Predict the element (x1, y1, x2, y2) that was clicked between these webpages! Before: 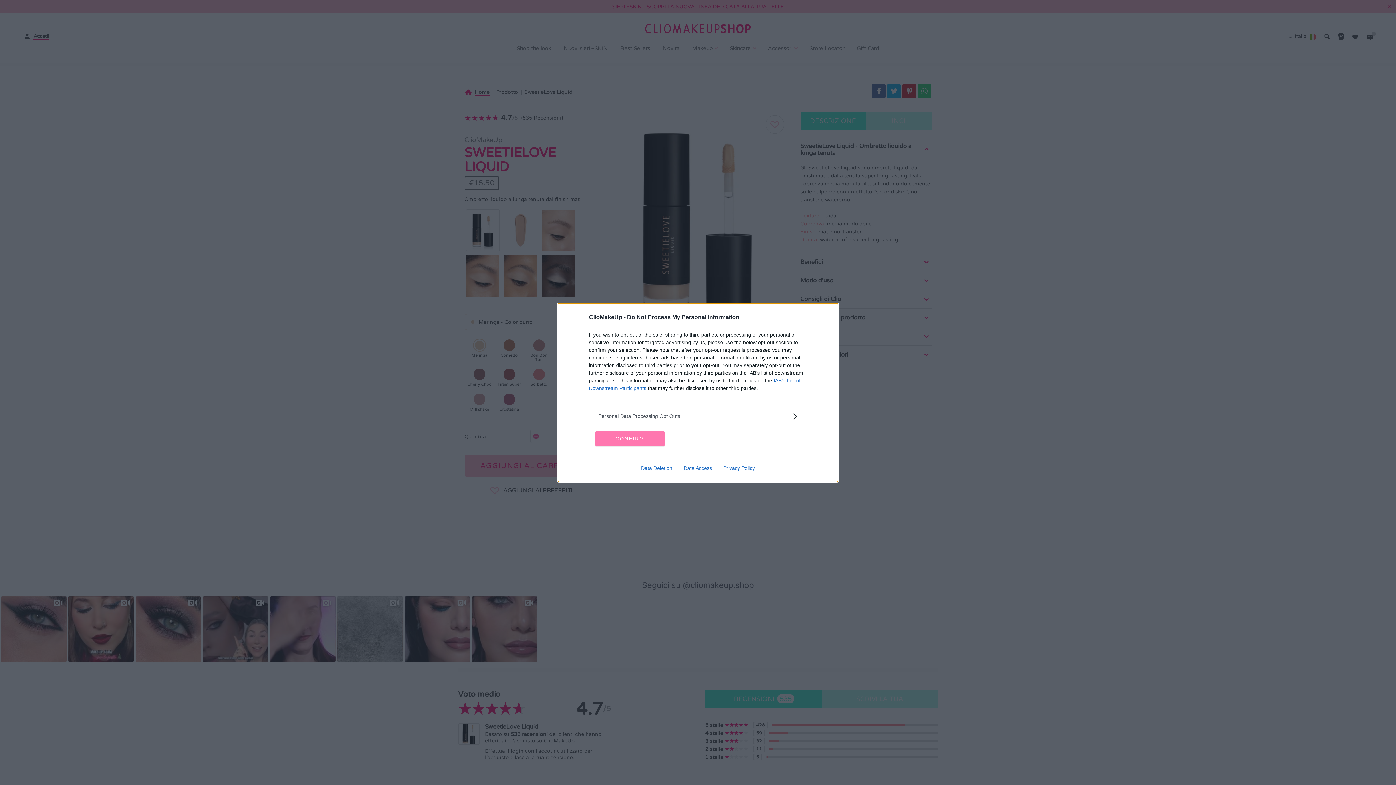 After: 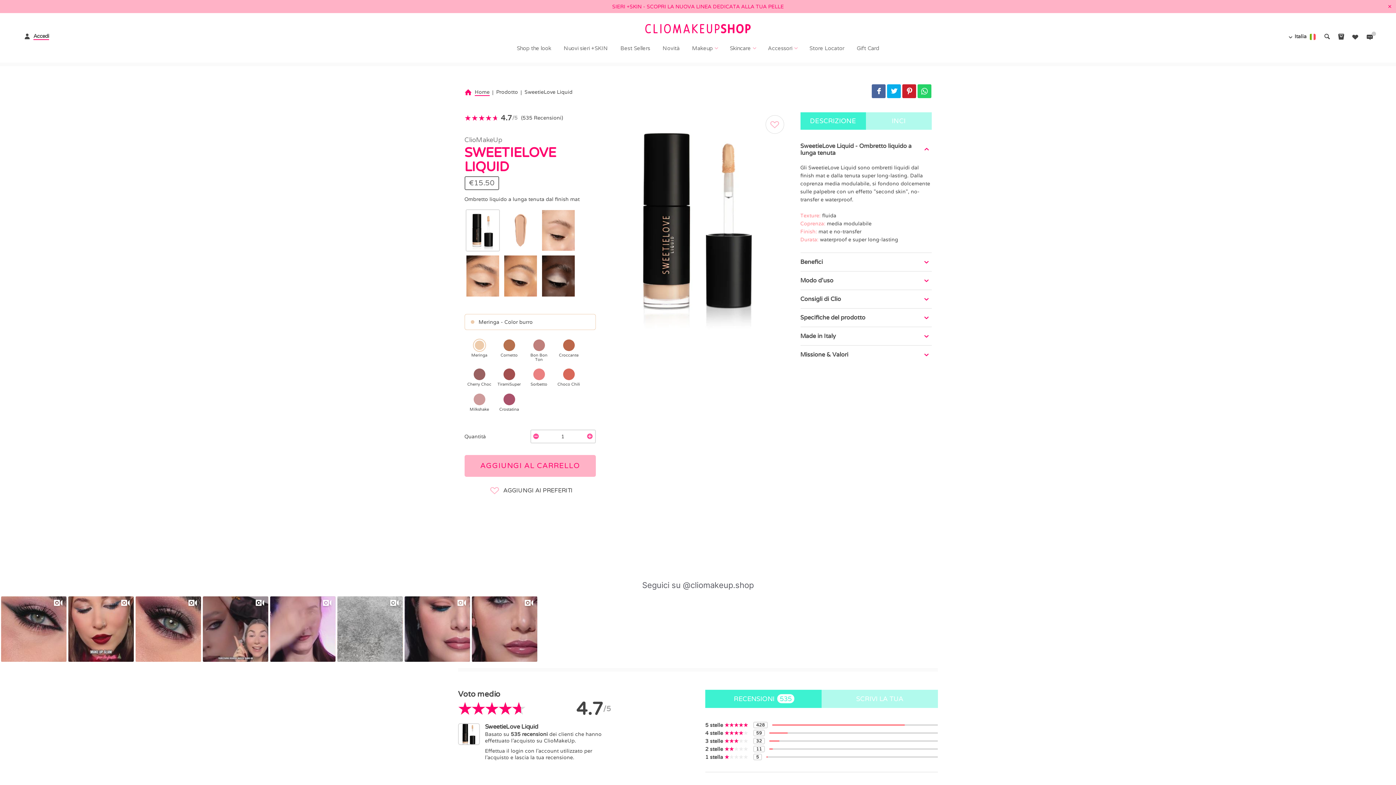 Action: label: Close bbox: (817, 310, 830, 324)